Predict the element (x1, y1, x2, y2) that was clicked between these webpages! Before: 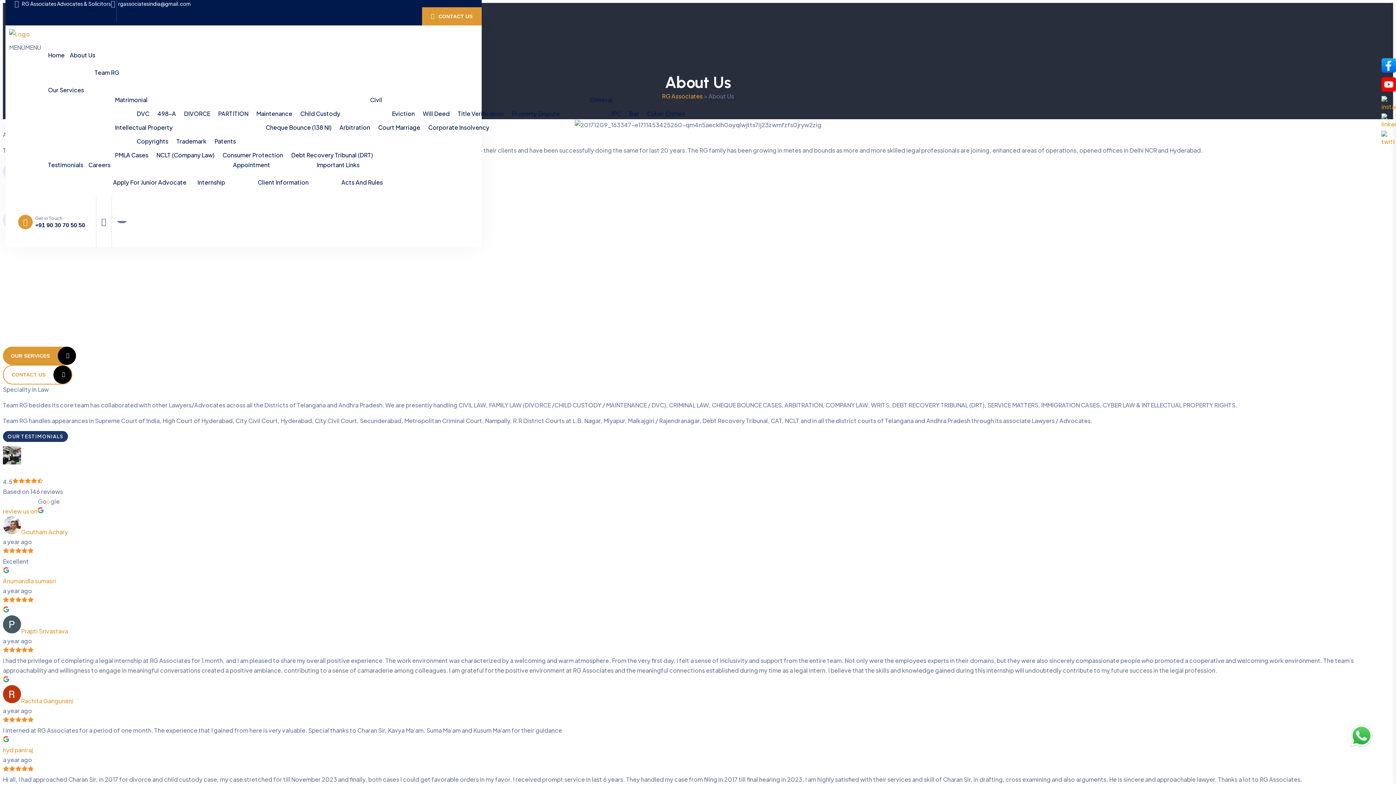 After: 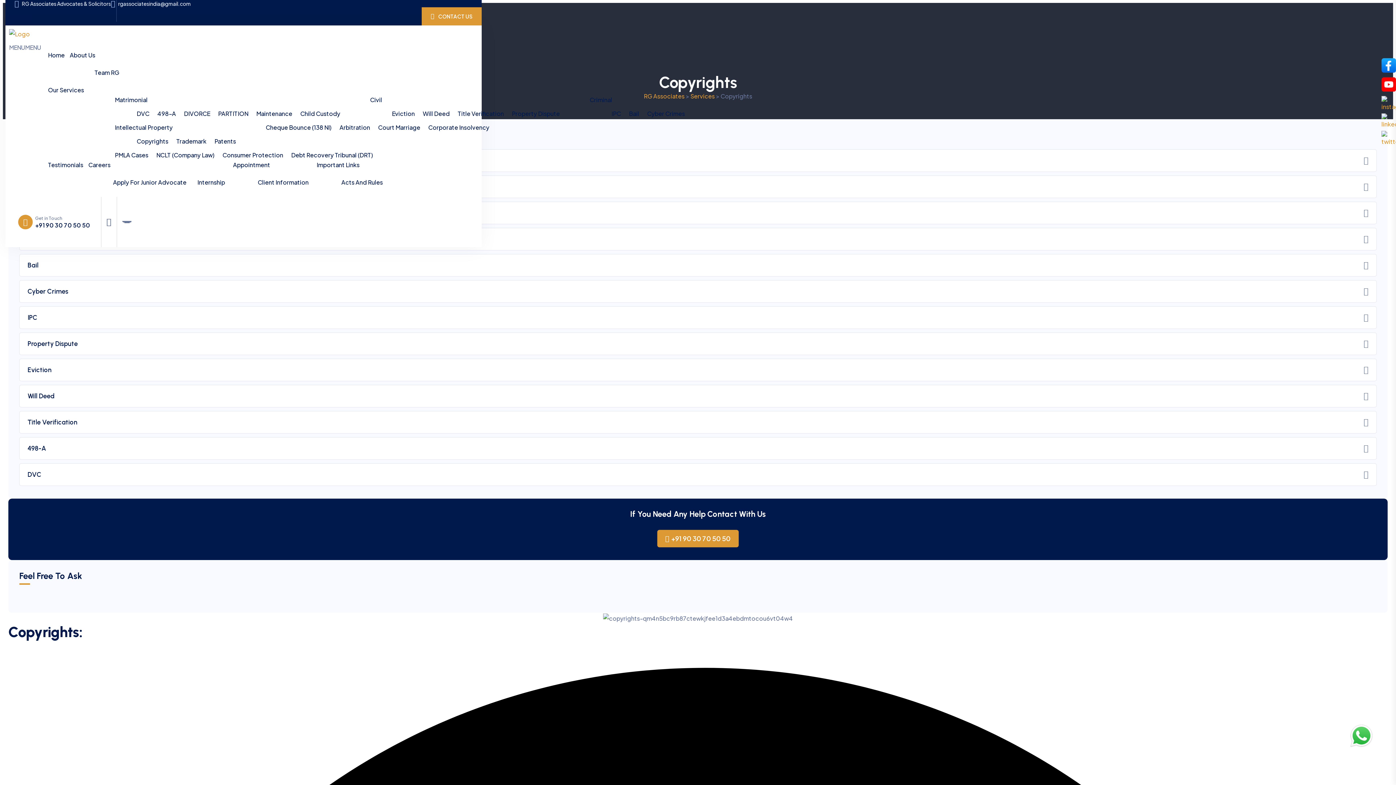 Action: label: Copyrights bbox: (134, 136, 170, 146)